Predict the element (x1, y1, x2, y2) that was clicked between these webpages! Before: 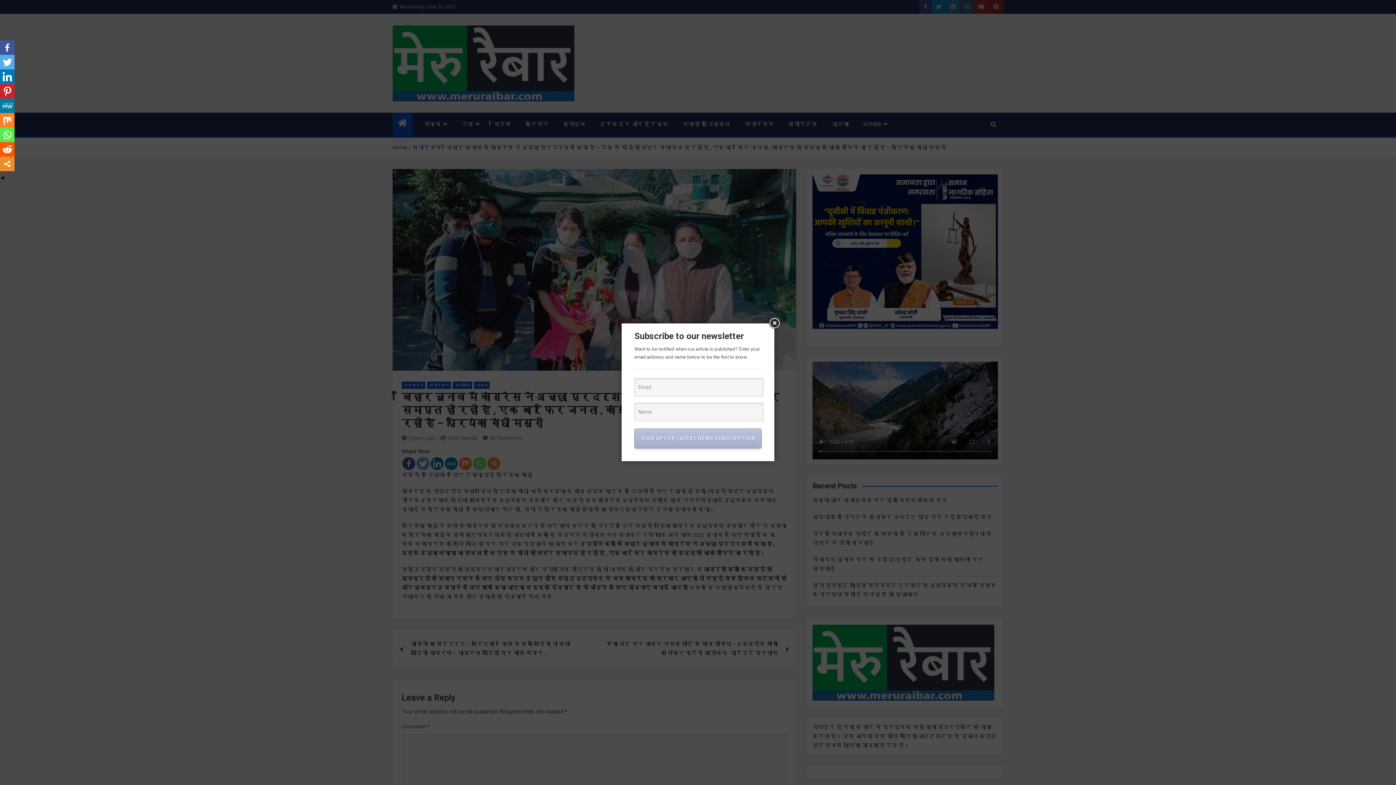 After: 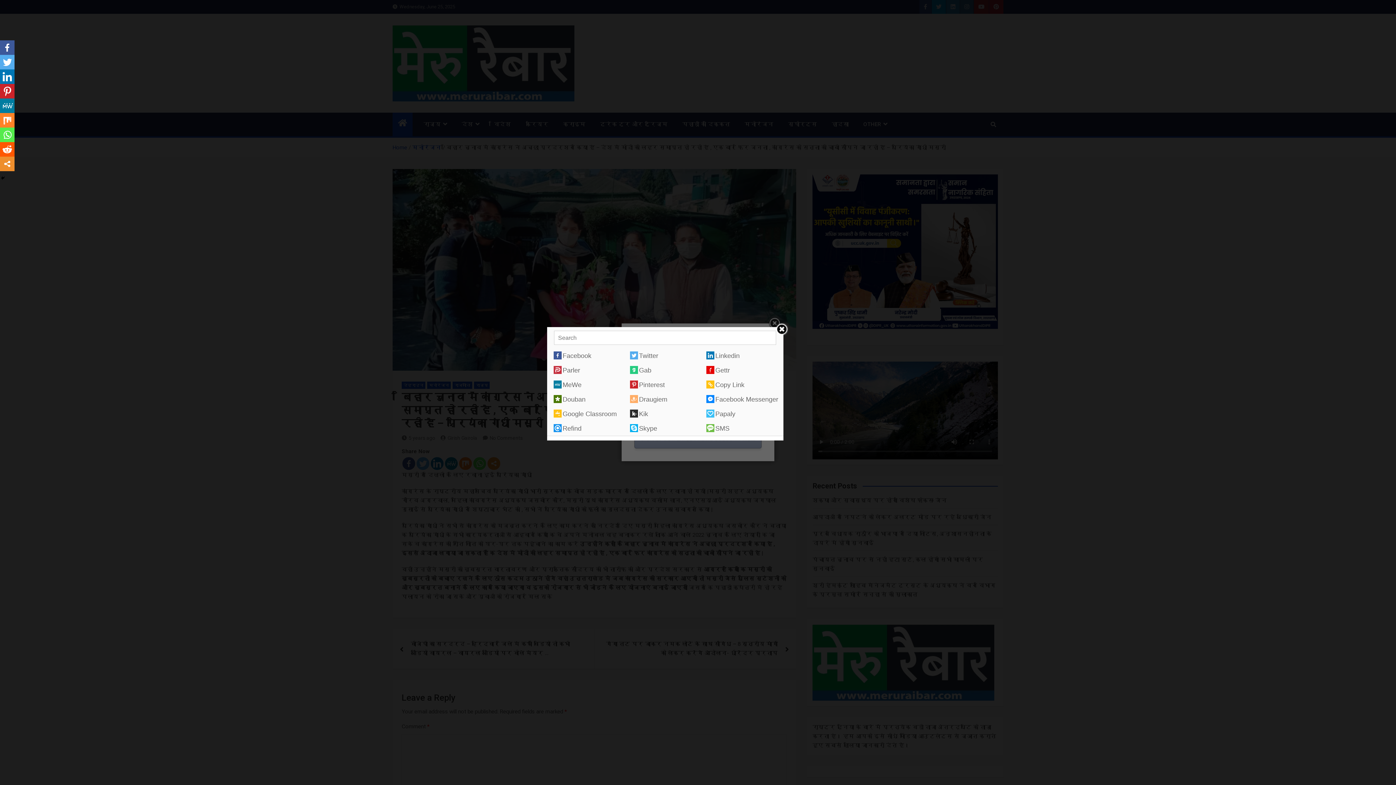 Action: bbox: (0, 156, 14, 171)